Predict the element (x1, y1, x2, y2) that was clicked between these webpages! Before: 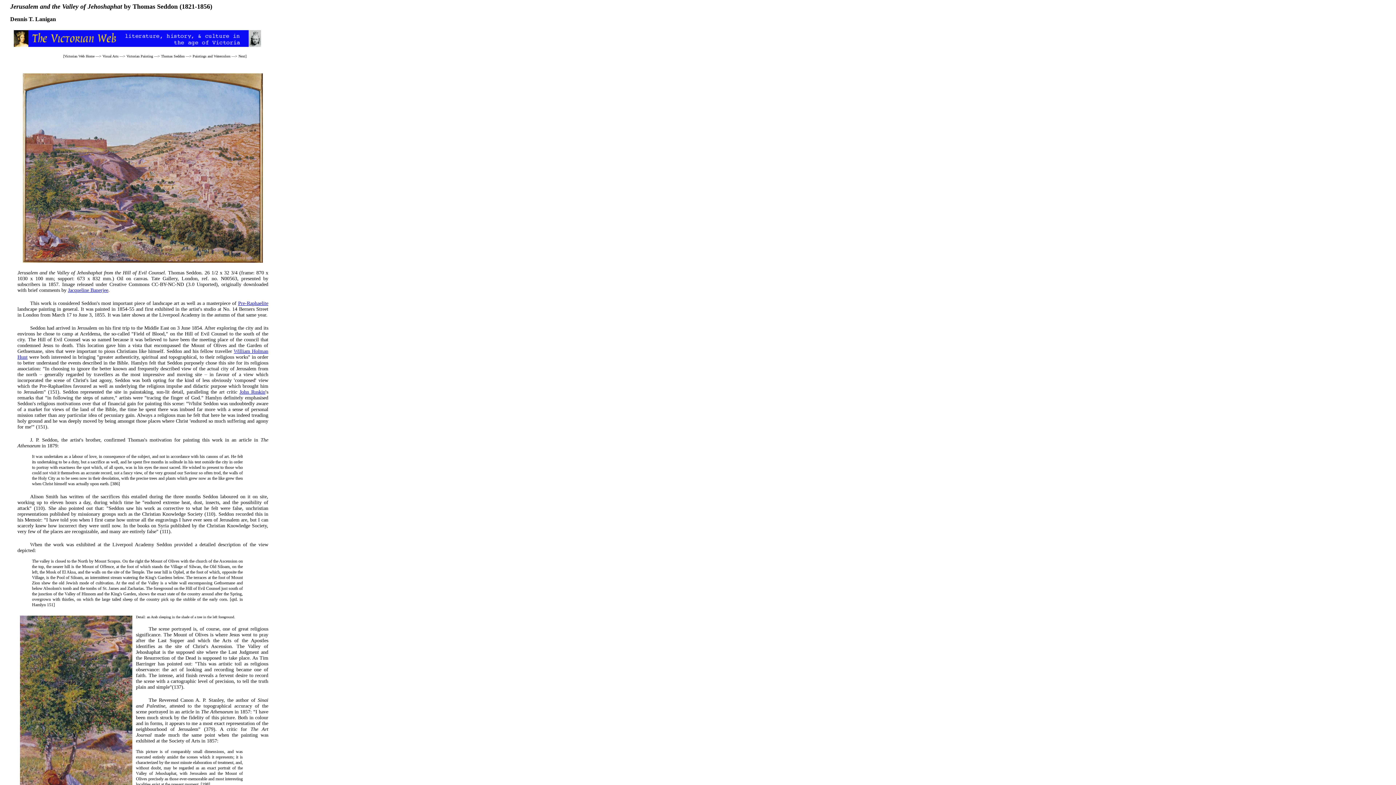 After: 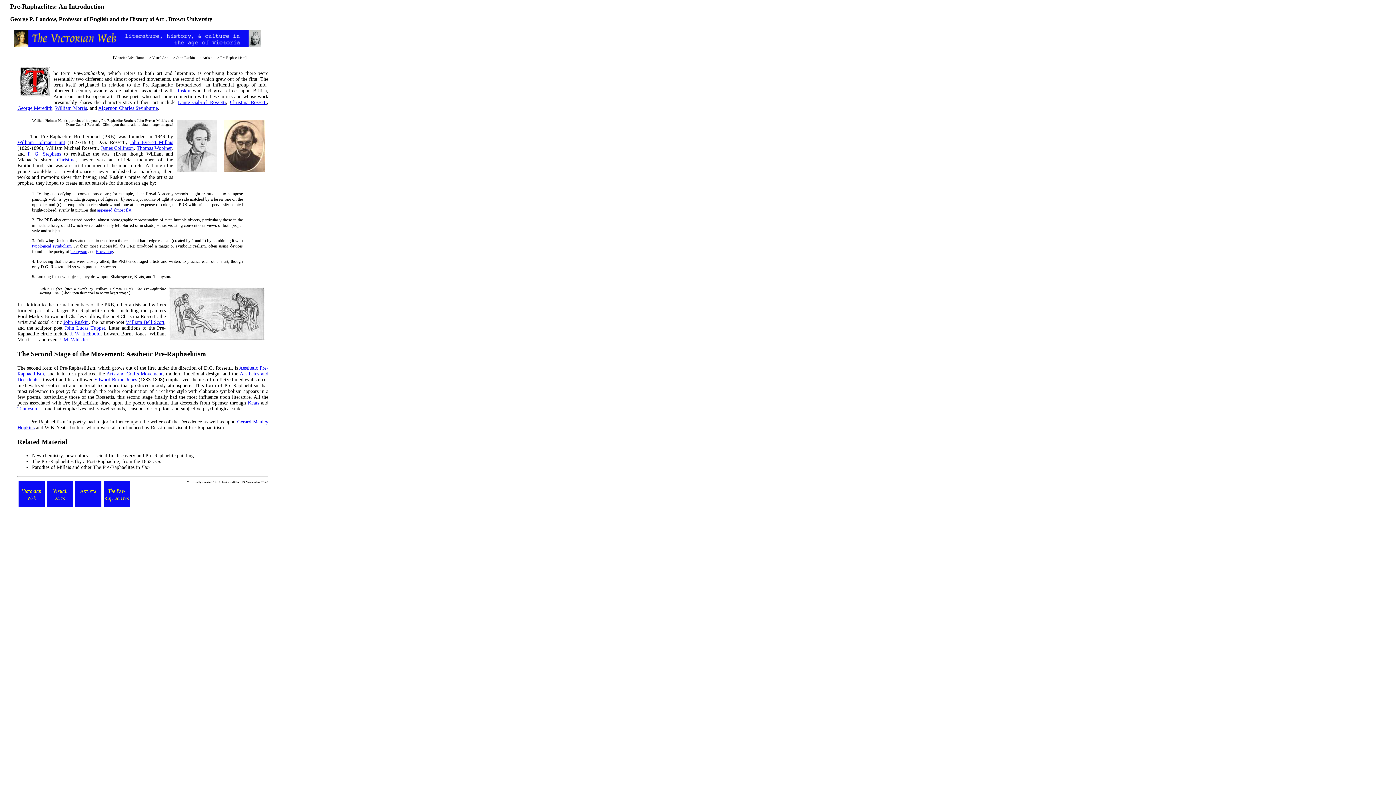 Action: bbox: (238, 300, 268, 306) label: Pre-Raphaelite